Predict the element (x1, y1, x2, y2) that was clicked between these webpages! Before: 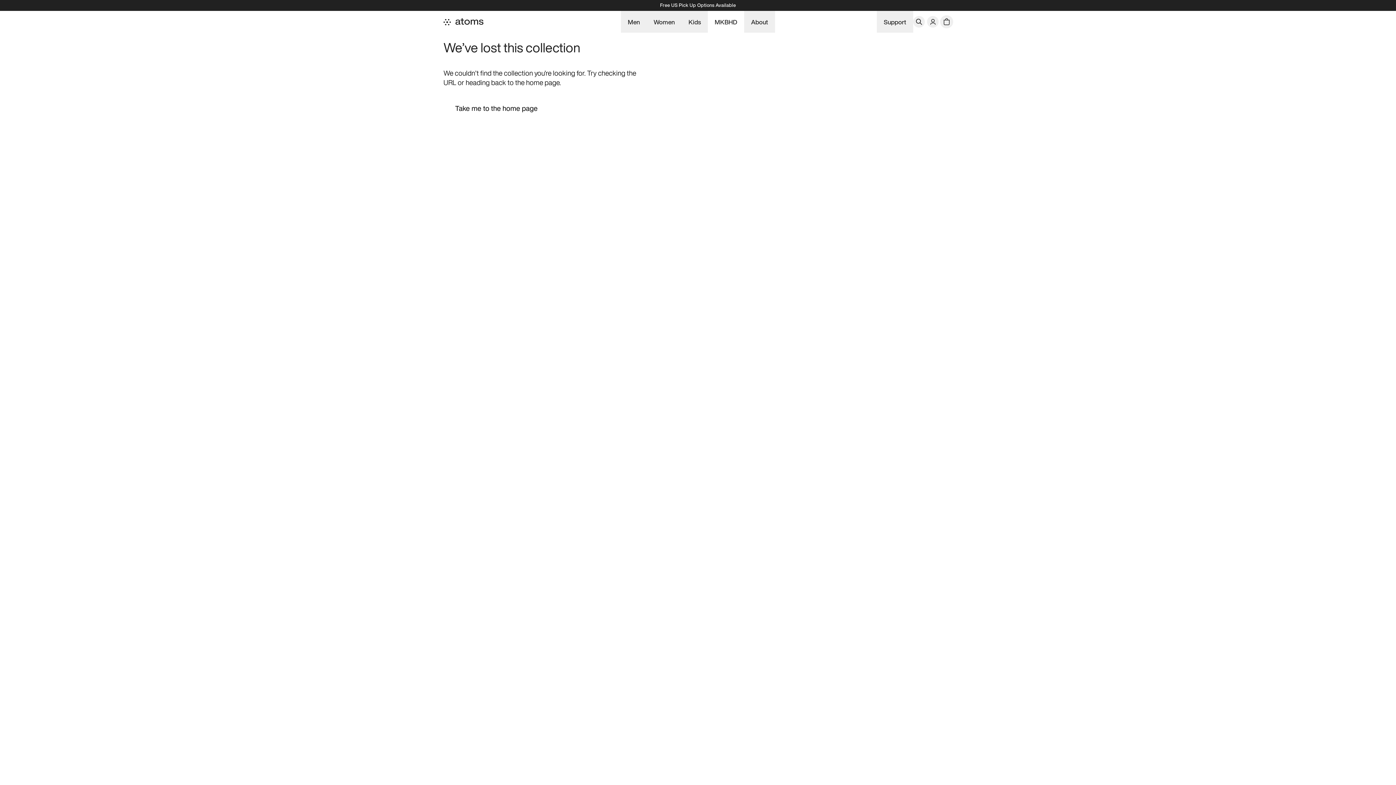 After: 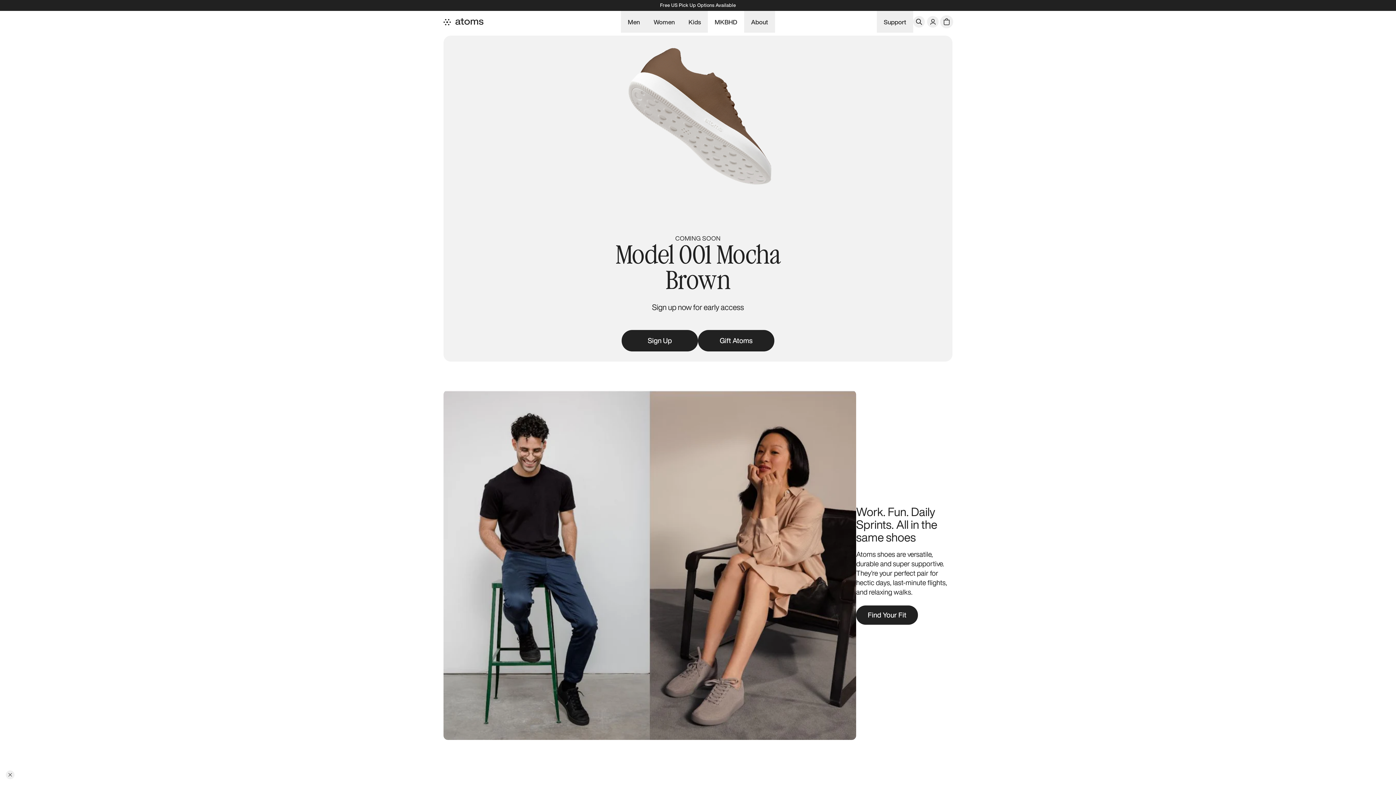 Action: label: Take me to the home page bbox: (443, 98, 549, 118)